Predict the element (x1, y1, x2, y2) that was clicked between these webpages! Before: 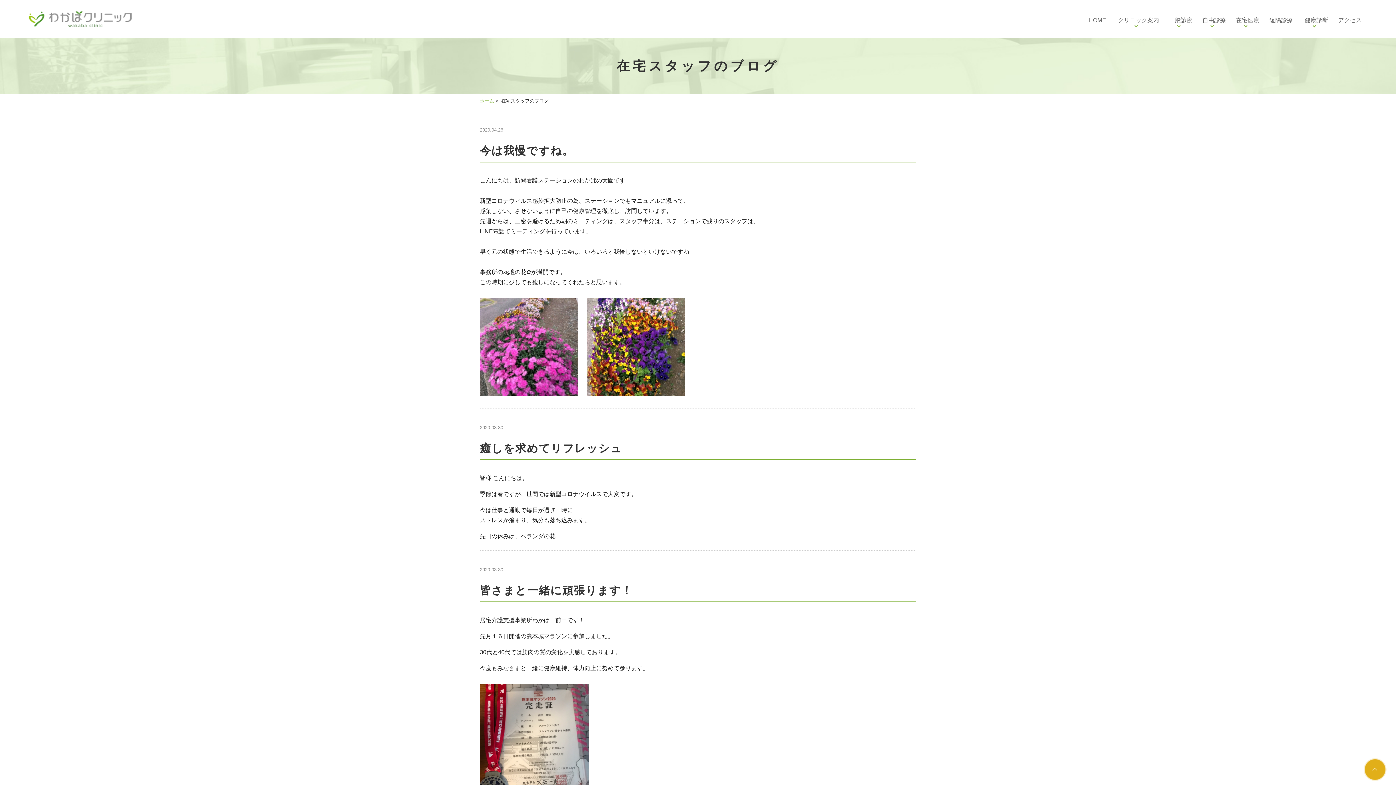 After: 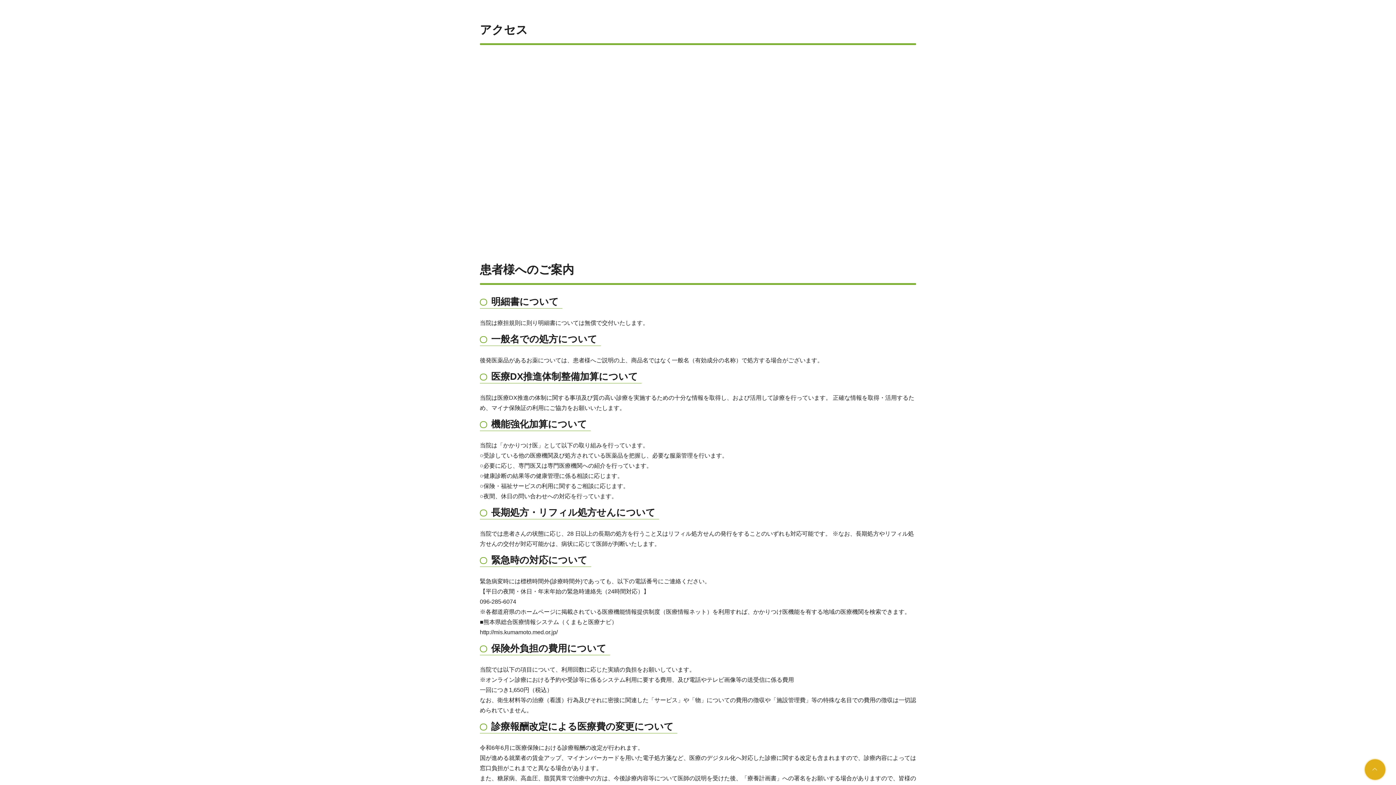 Action: label: アクセス bbox: (1336, 16, 1363, 25)